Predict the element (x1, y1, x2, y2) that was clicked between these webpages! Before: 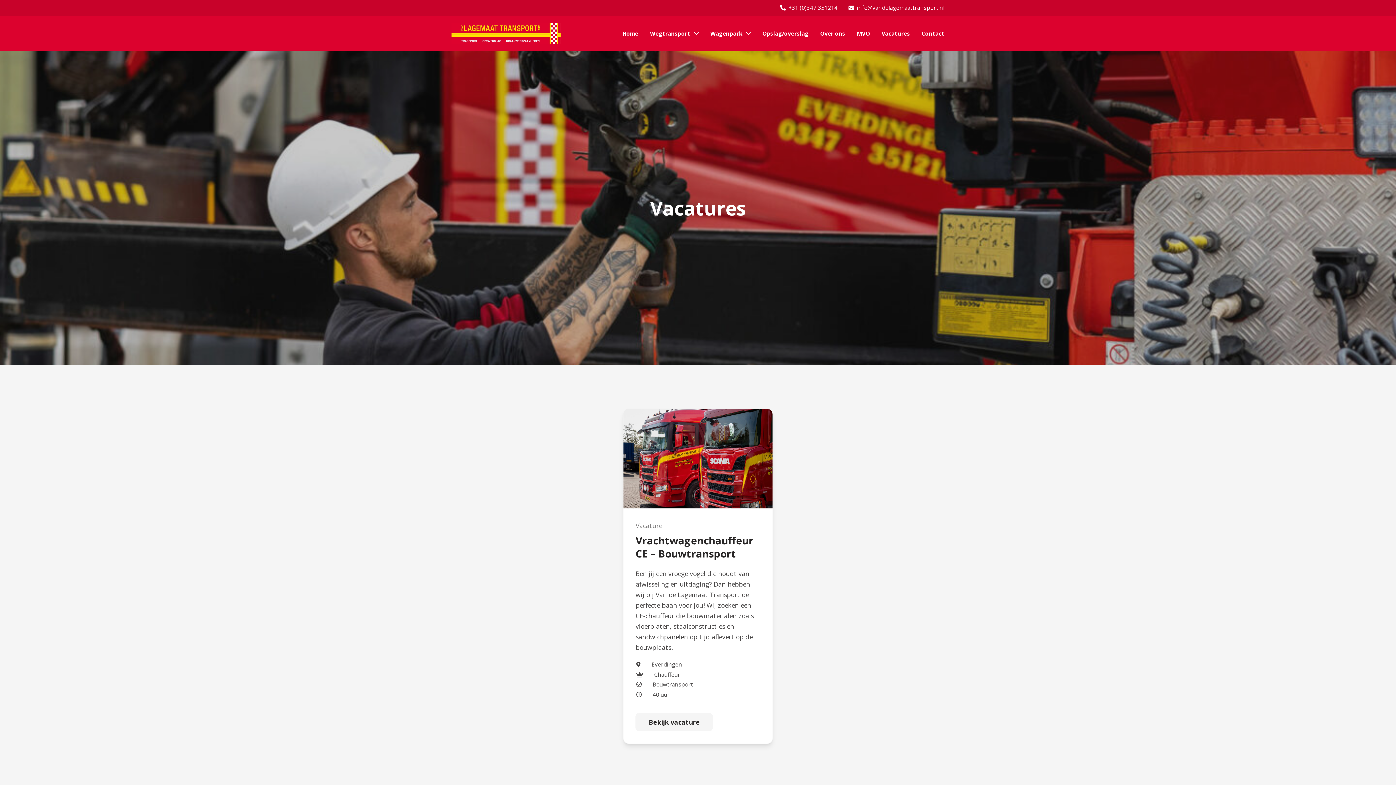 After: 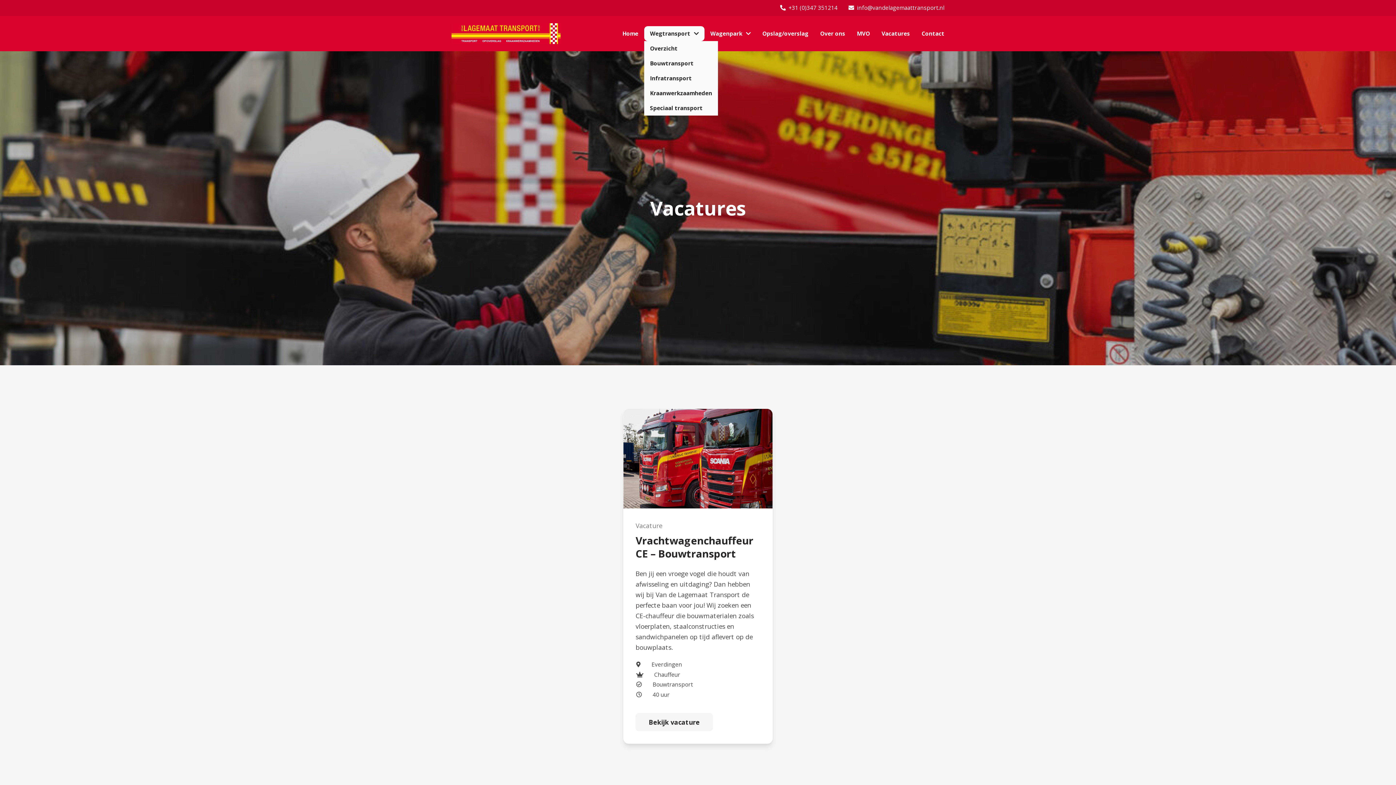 Action: bbox: (644, 26, 704, 41) label: Wegtransport